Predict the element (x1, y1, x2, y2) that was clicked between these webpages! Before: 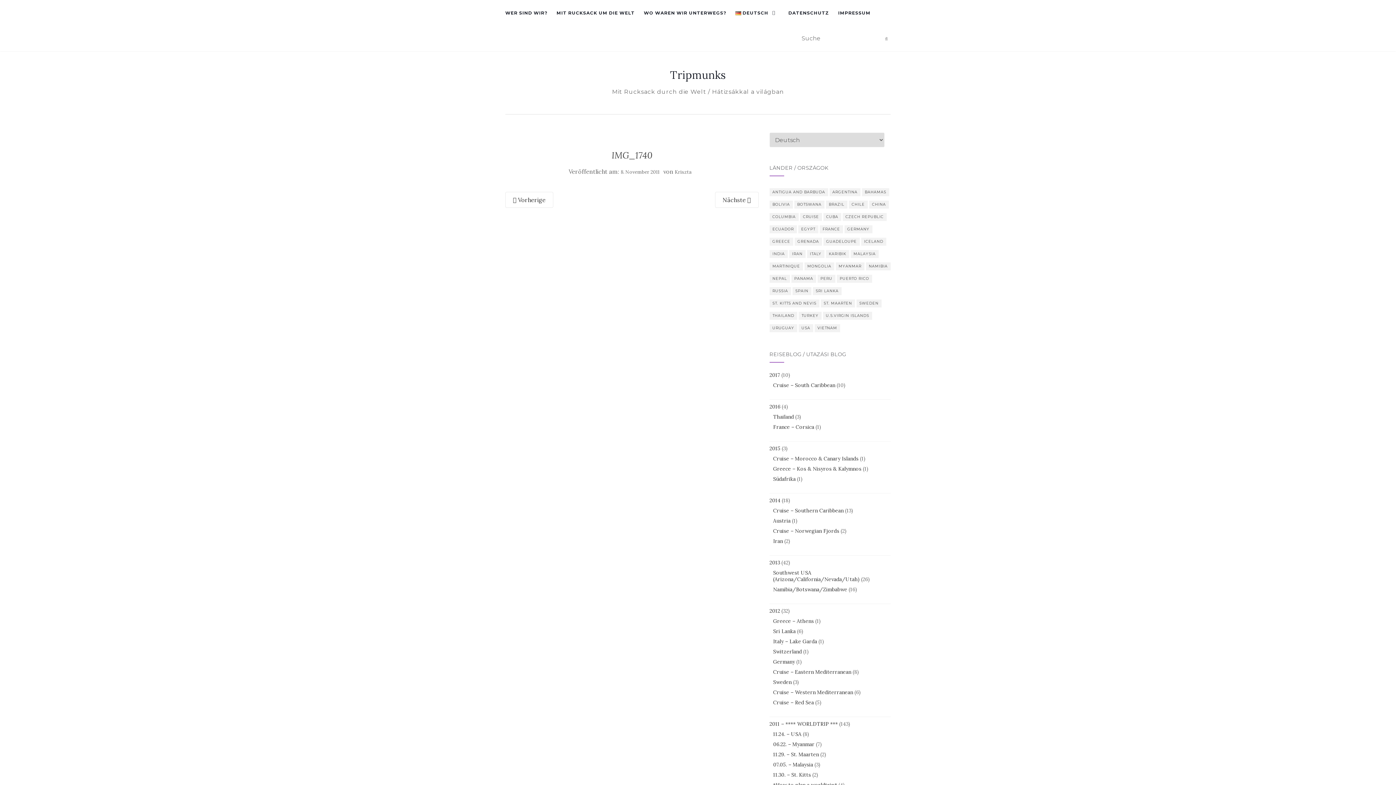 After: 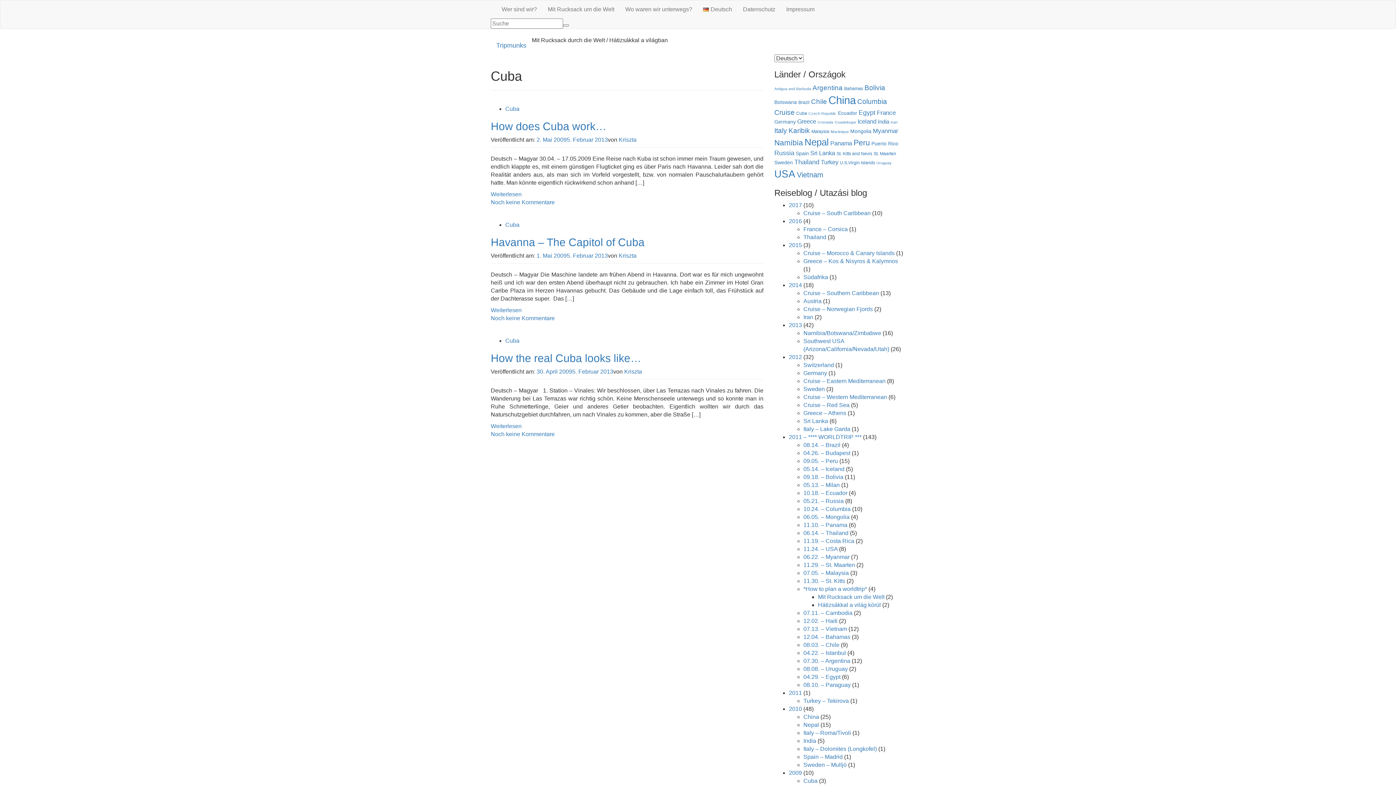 Action: label: Cuba (3 Einträge) bbox: (823, 213, 841, 221)